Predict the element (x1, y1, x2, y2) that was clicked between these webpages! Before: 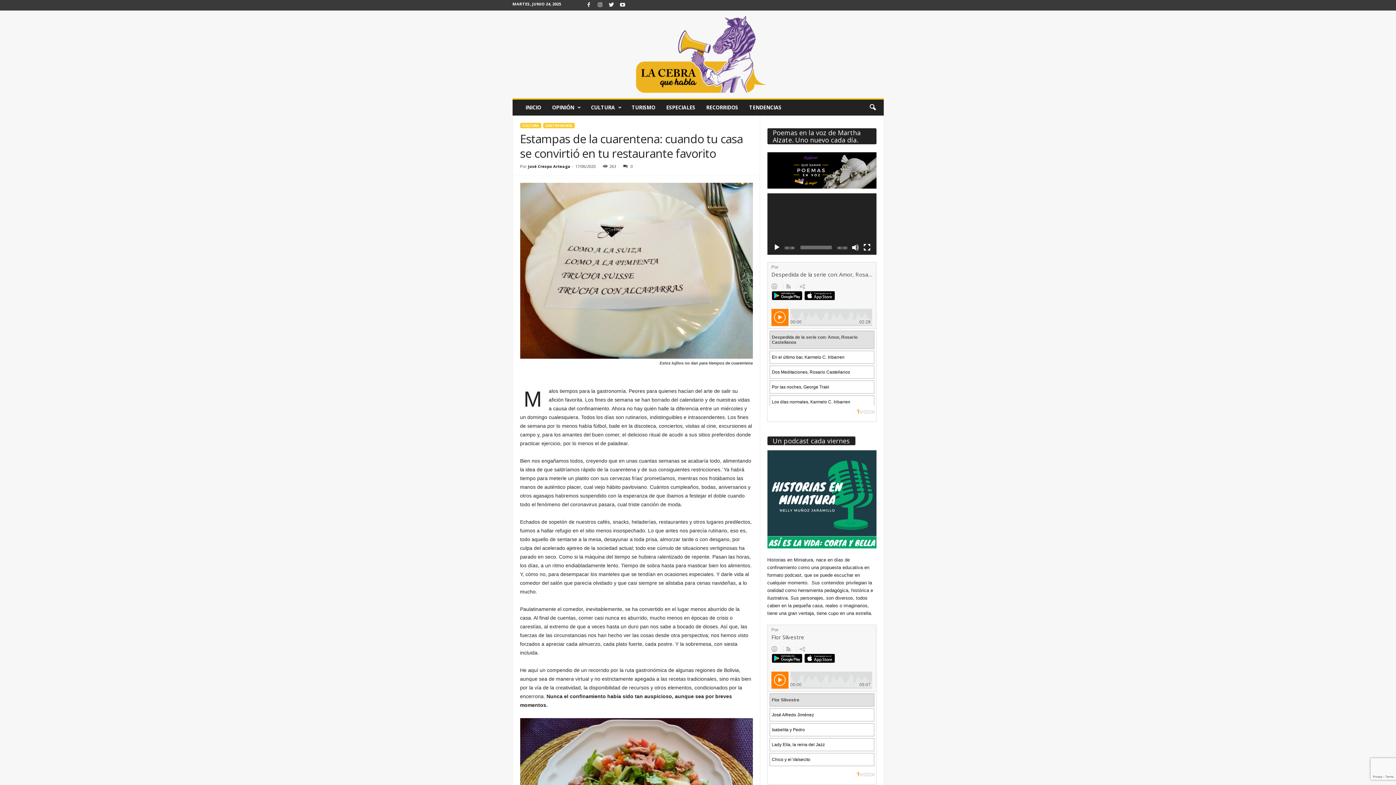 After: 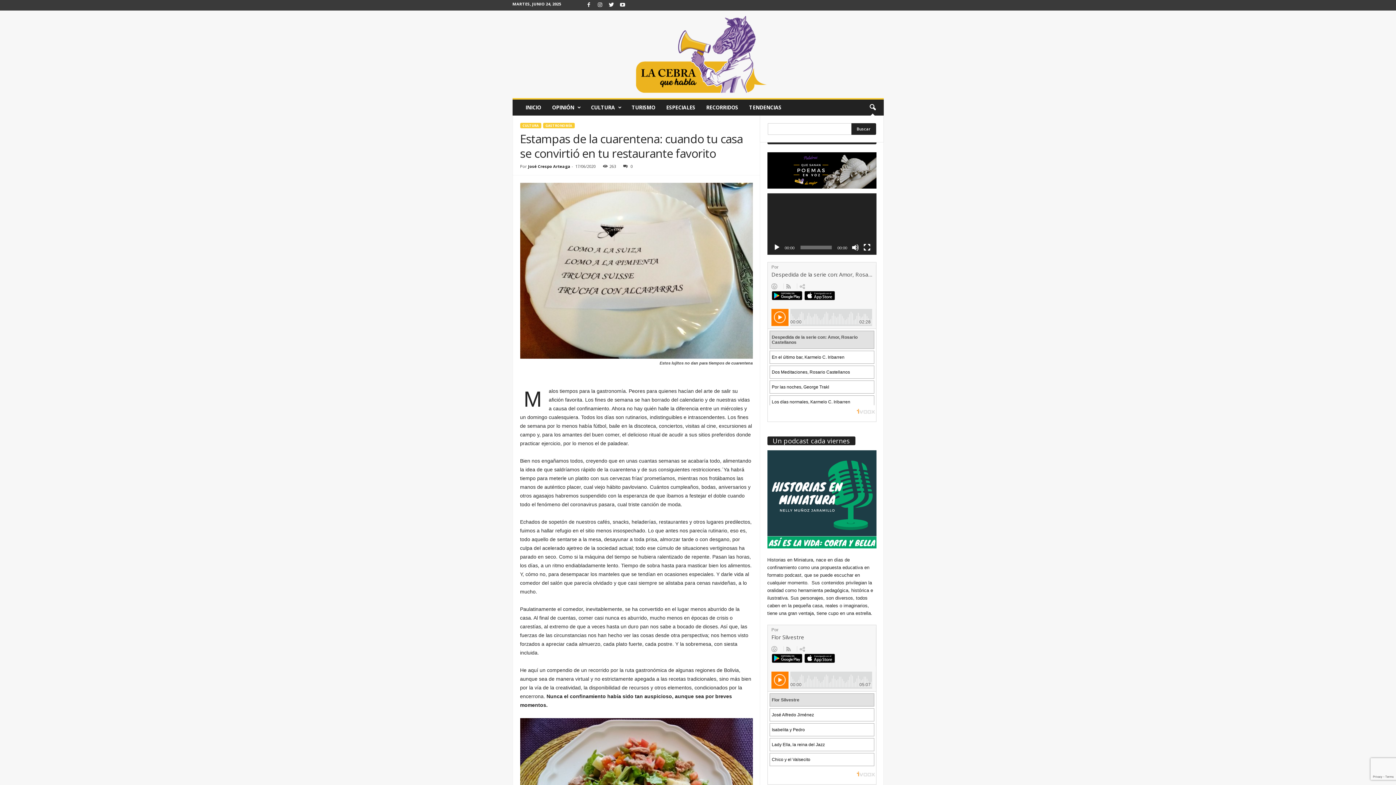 Action: bbox: (864, 99, 880, 115) label: search icon